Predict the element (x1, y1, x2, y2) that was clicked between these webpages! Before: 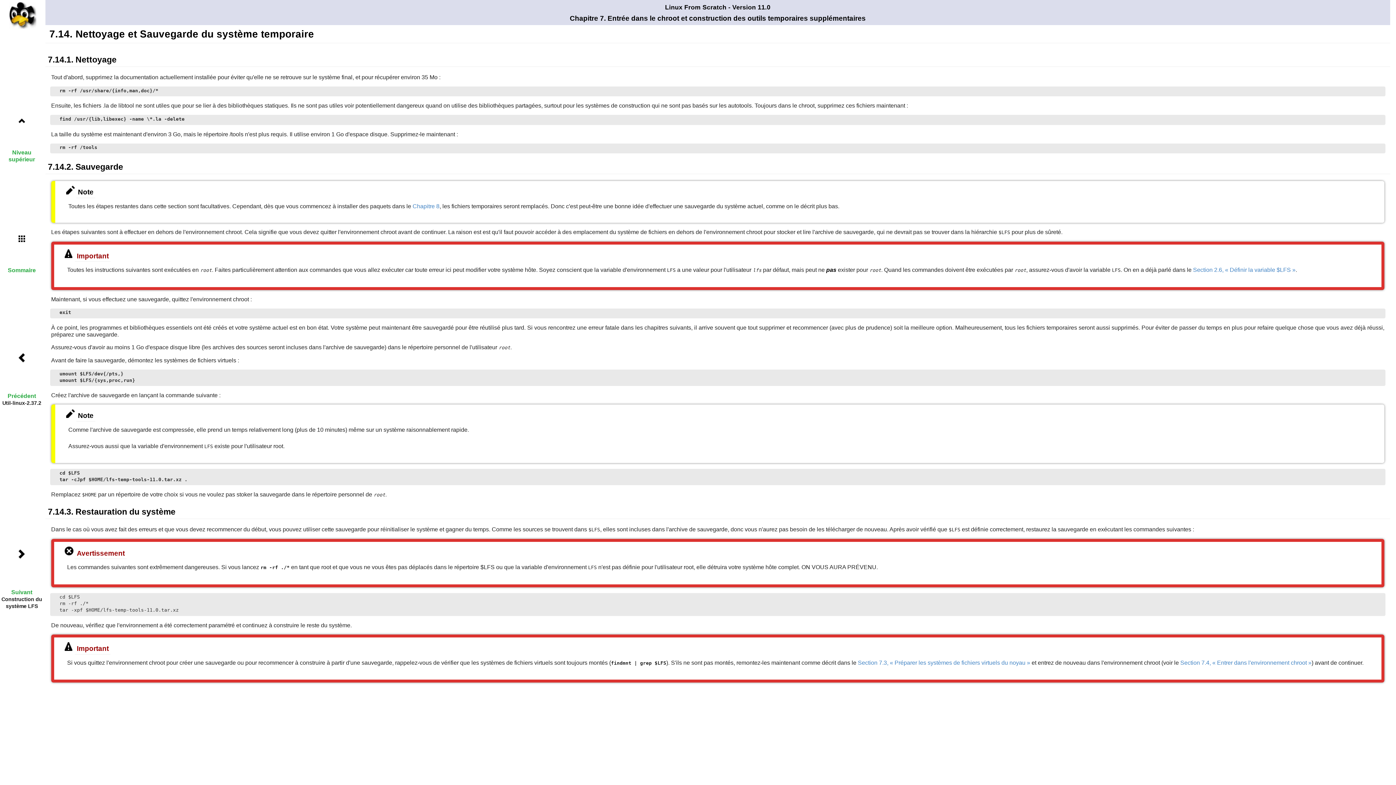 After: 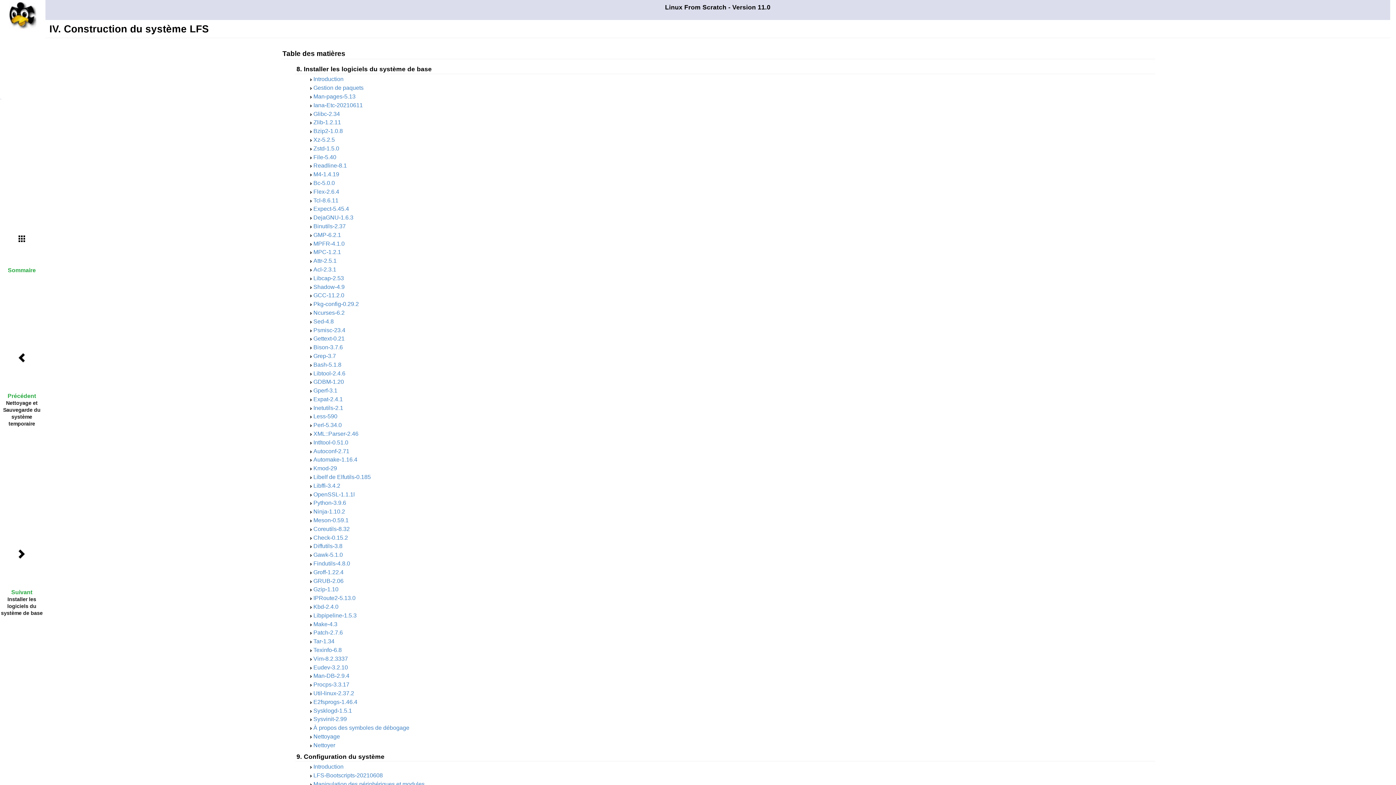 Action: bbox: (0, 534, 43, 595) label: Suivant